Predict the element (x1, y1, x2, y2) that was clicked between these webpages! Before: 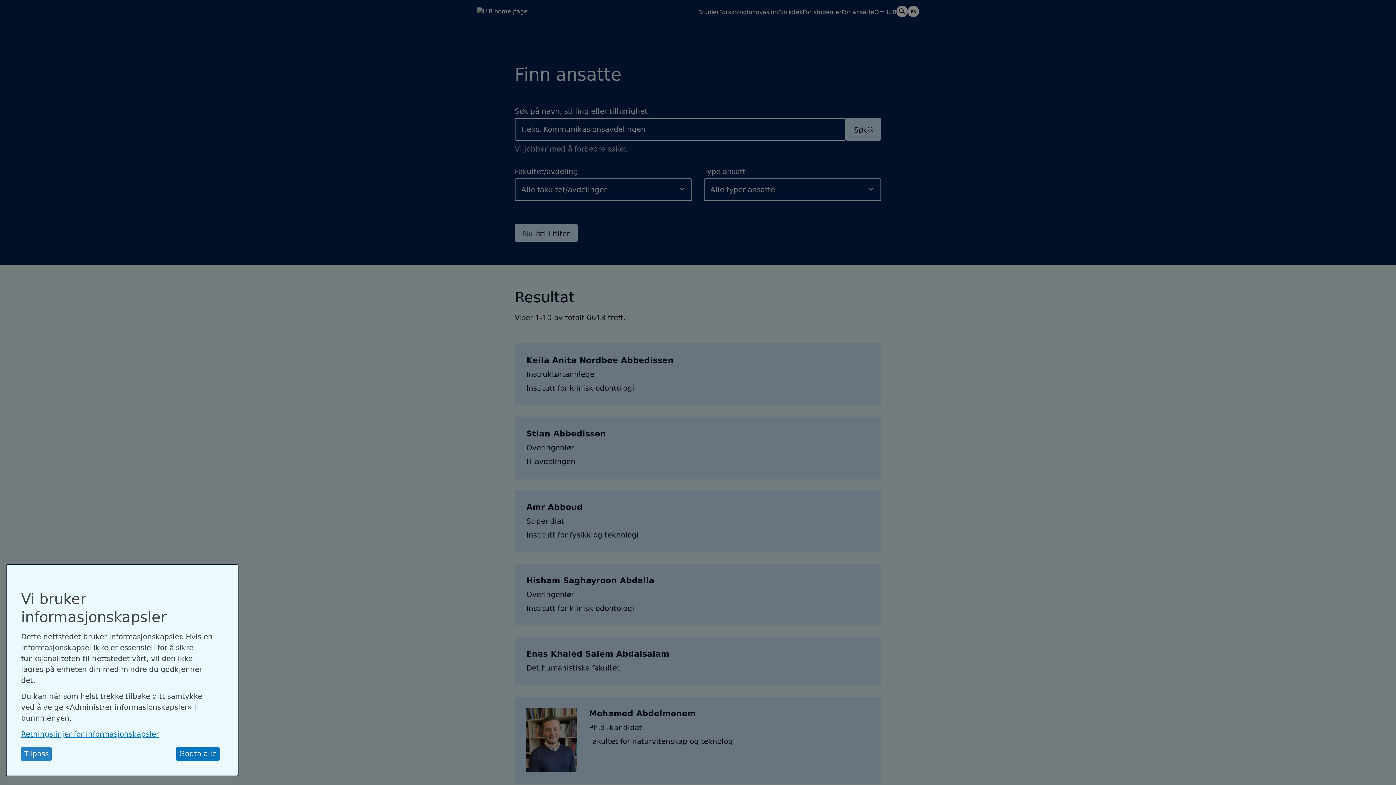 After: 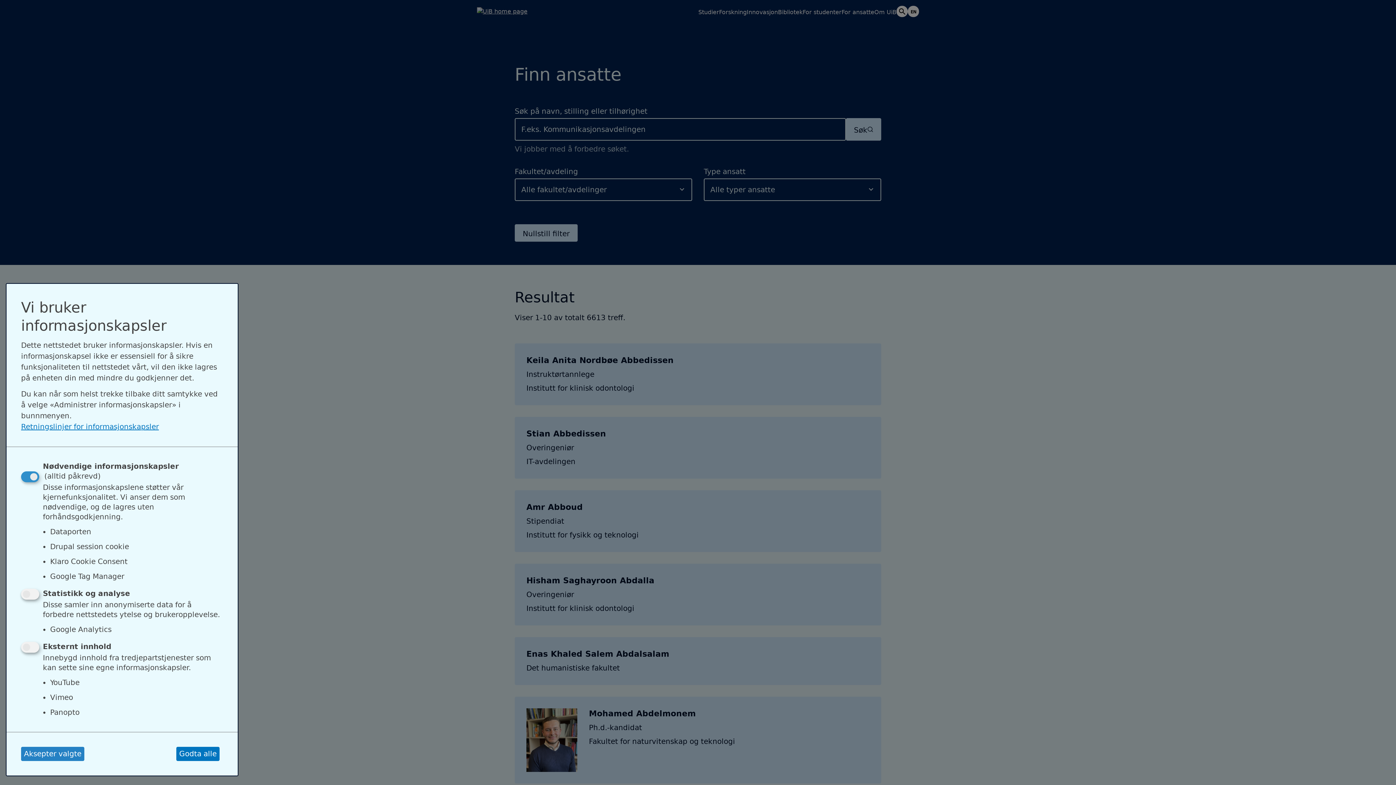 Action: label: Tilpass bbox: (21, 747, 51, 761)